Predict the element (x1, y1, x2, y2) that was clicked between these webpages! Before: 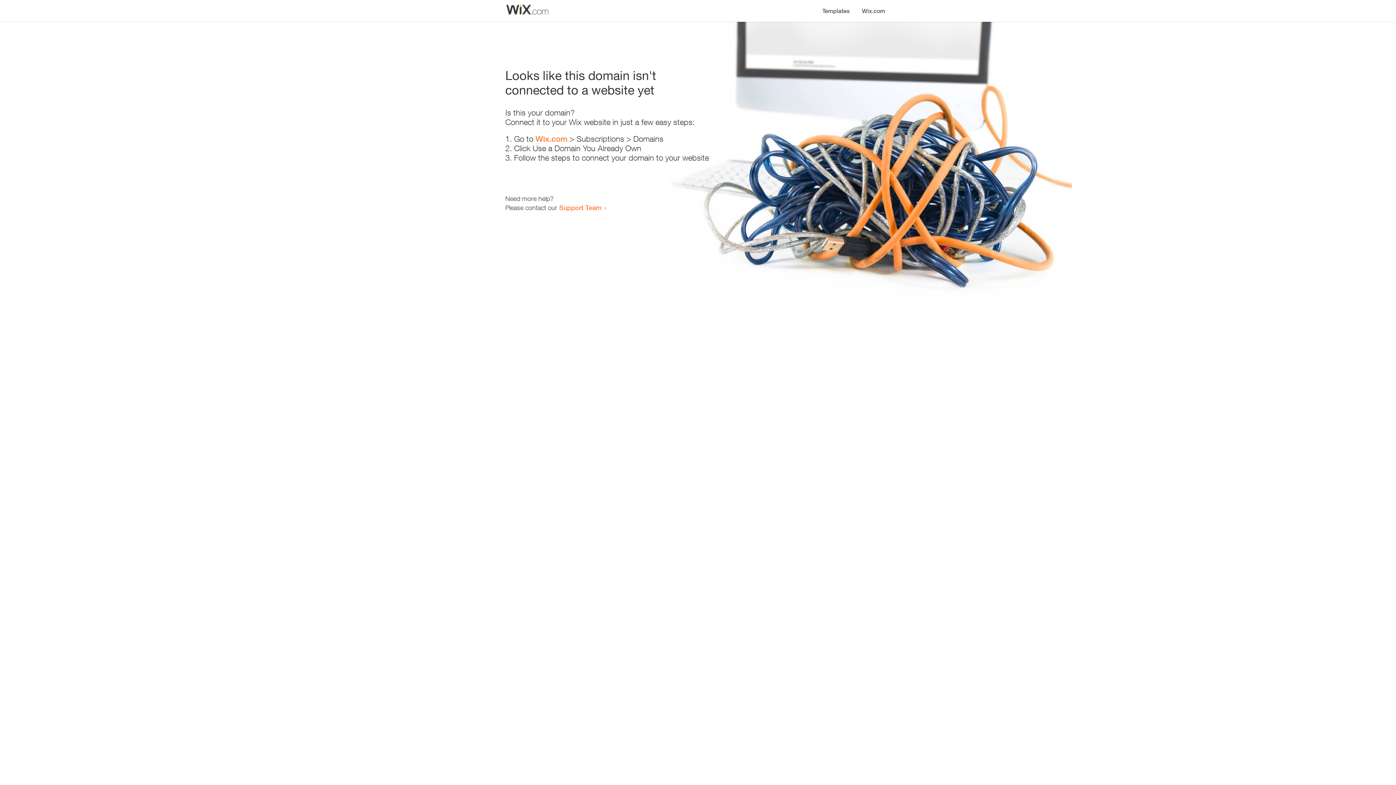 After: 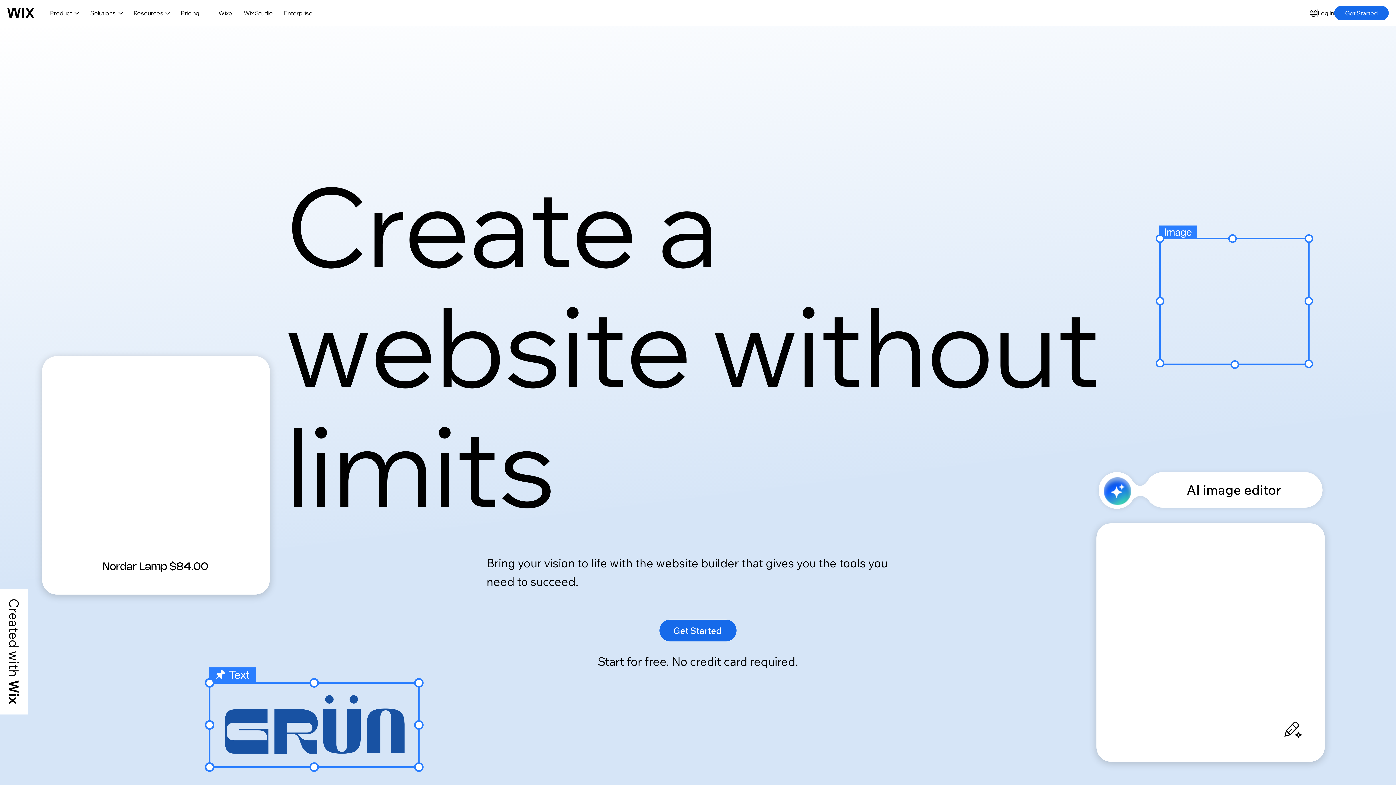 Action: label: Wix.com bbox: (856, 0, 890, 14)